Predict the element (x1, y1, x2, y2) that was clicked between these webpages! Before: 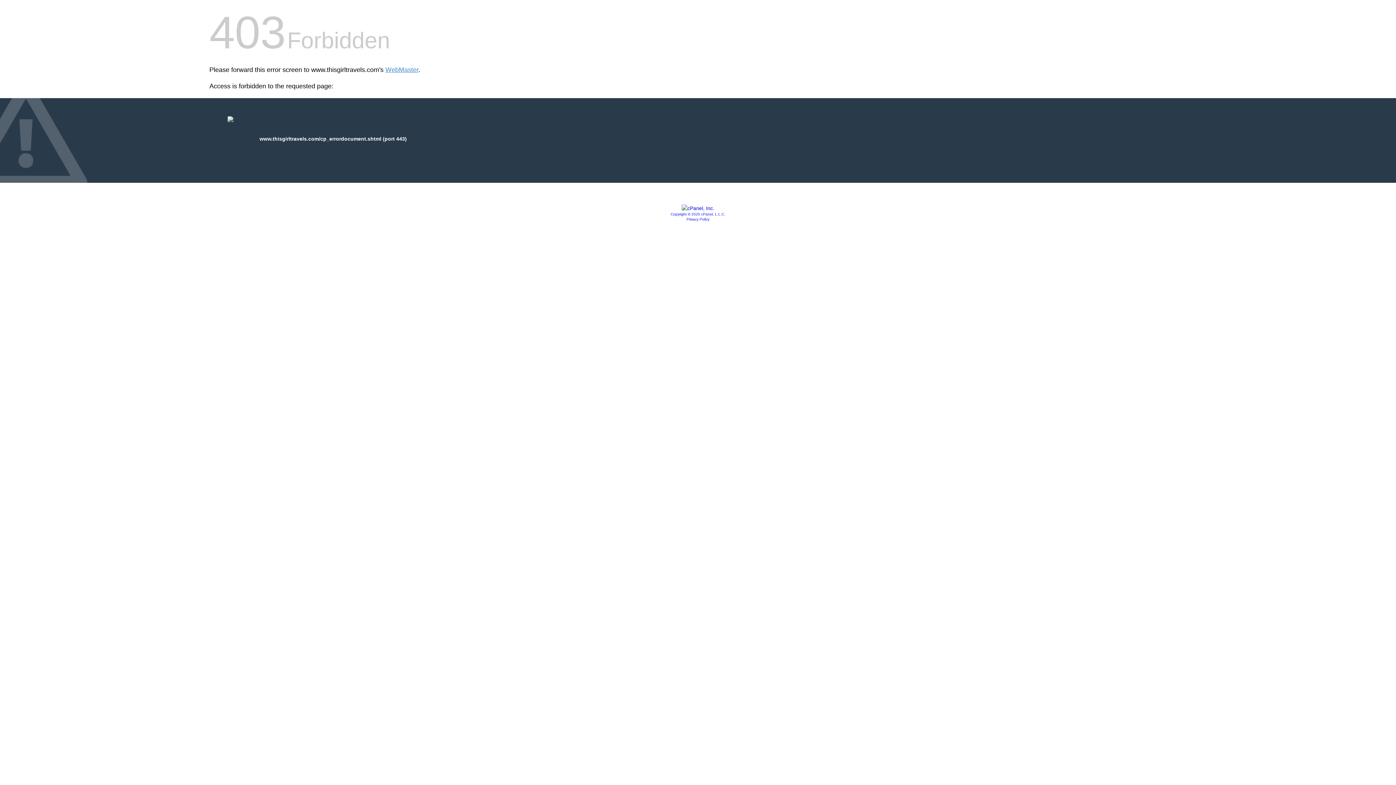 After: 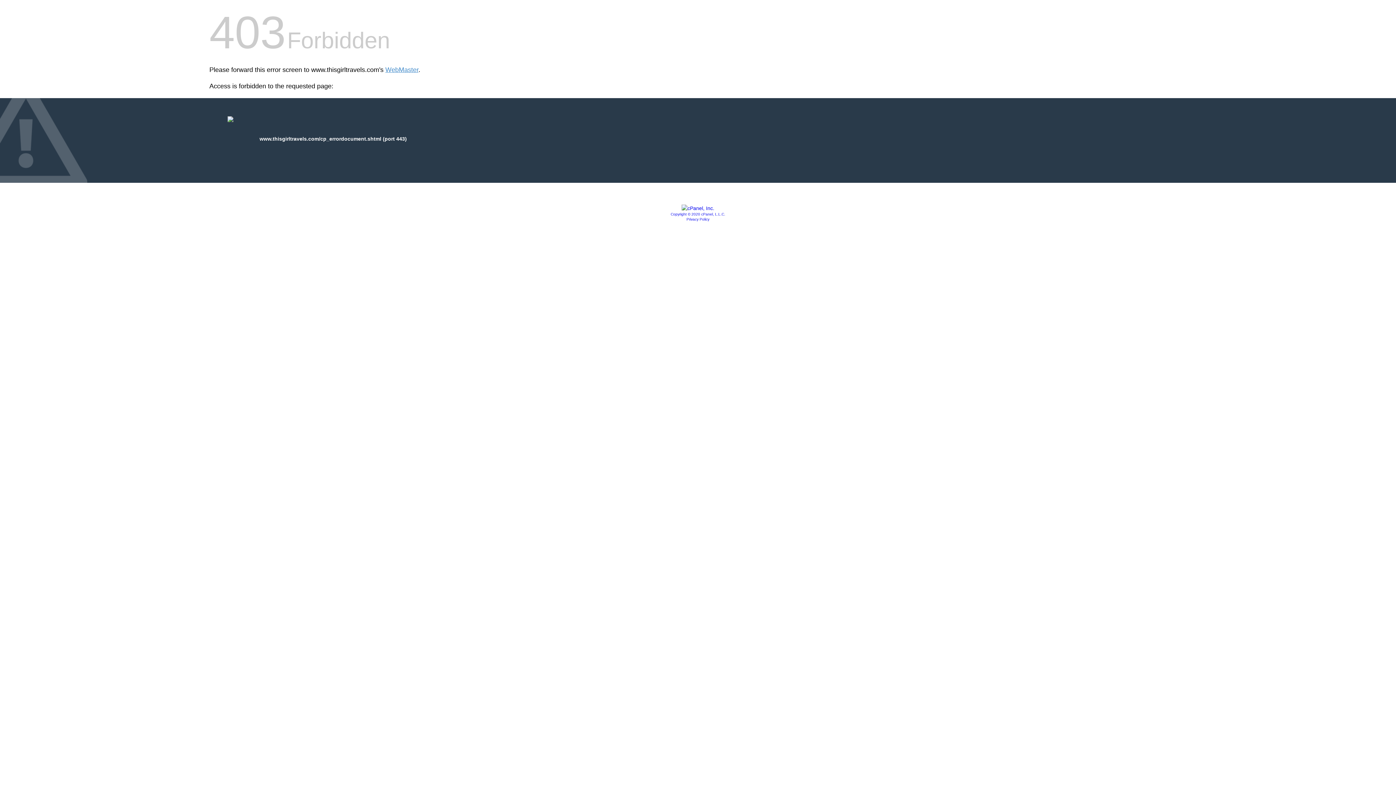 Action: bbox: (686, 217, 709, 221) label: Privacy Policy